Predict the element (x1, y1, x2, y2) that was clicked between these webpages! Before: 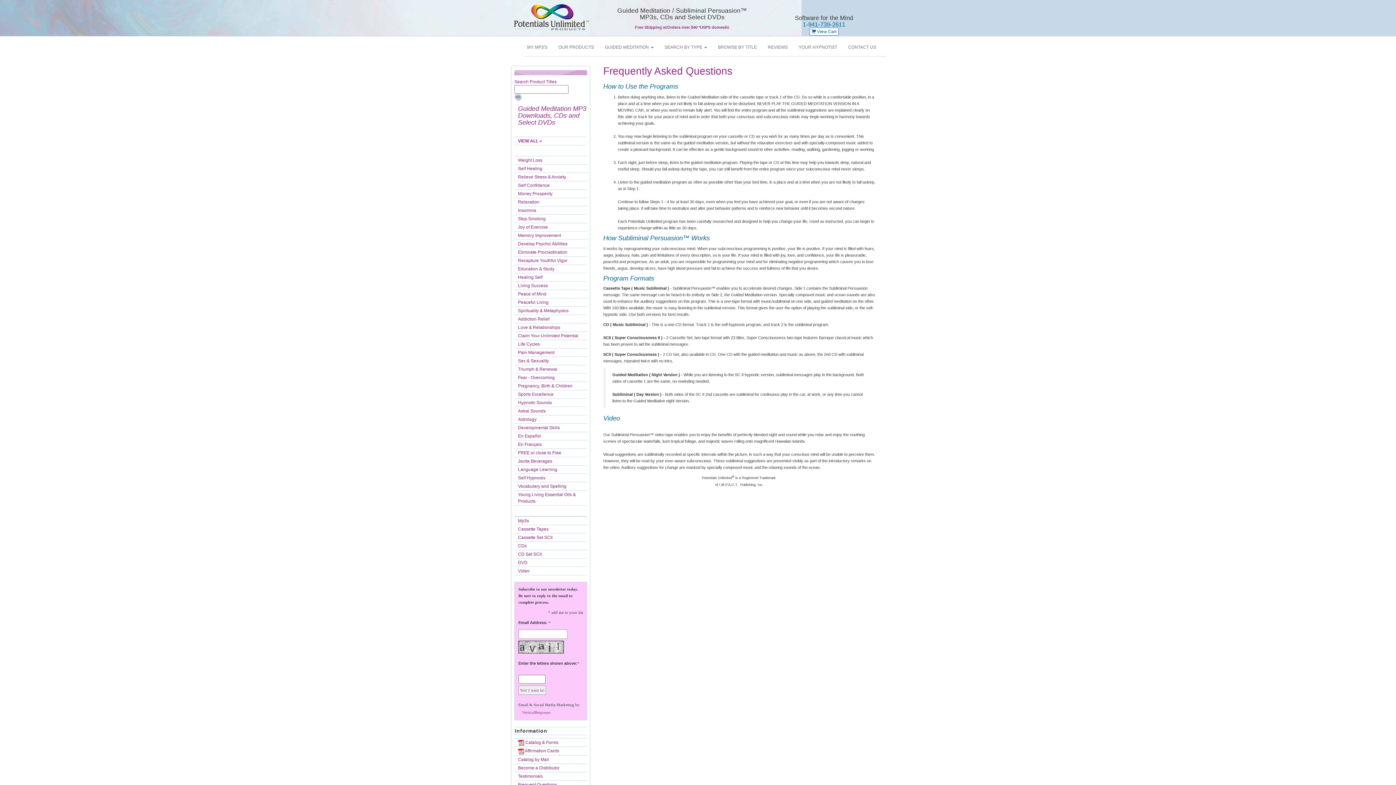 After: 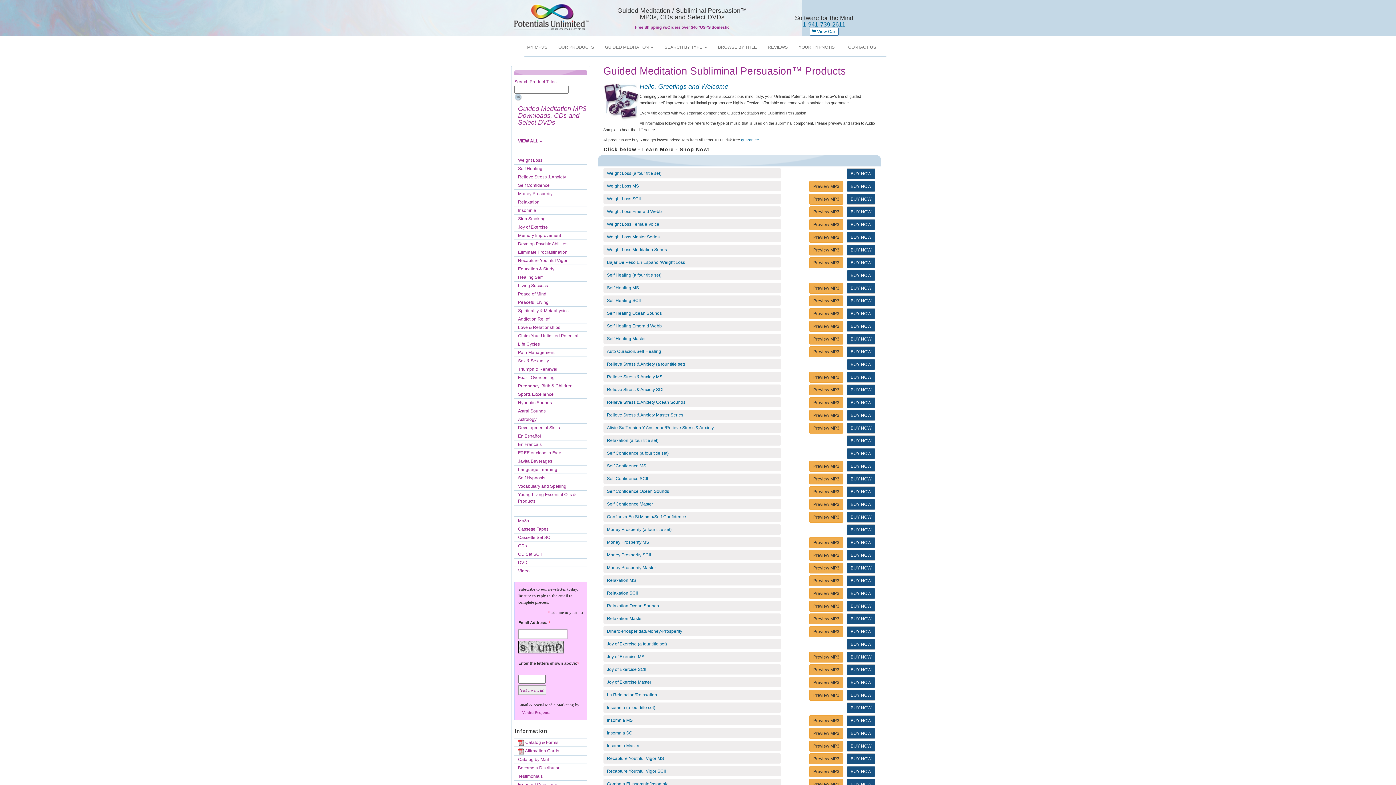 Action: bbox: (712, 38, 762, 56) label: BROWSE BY TITLE